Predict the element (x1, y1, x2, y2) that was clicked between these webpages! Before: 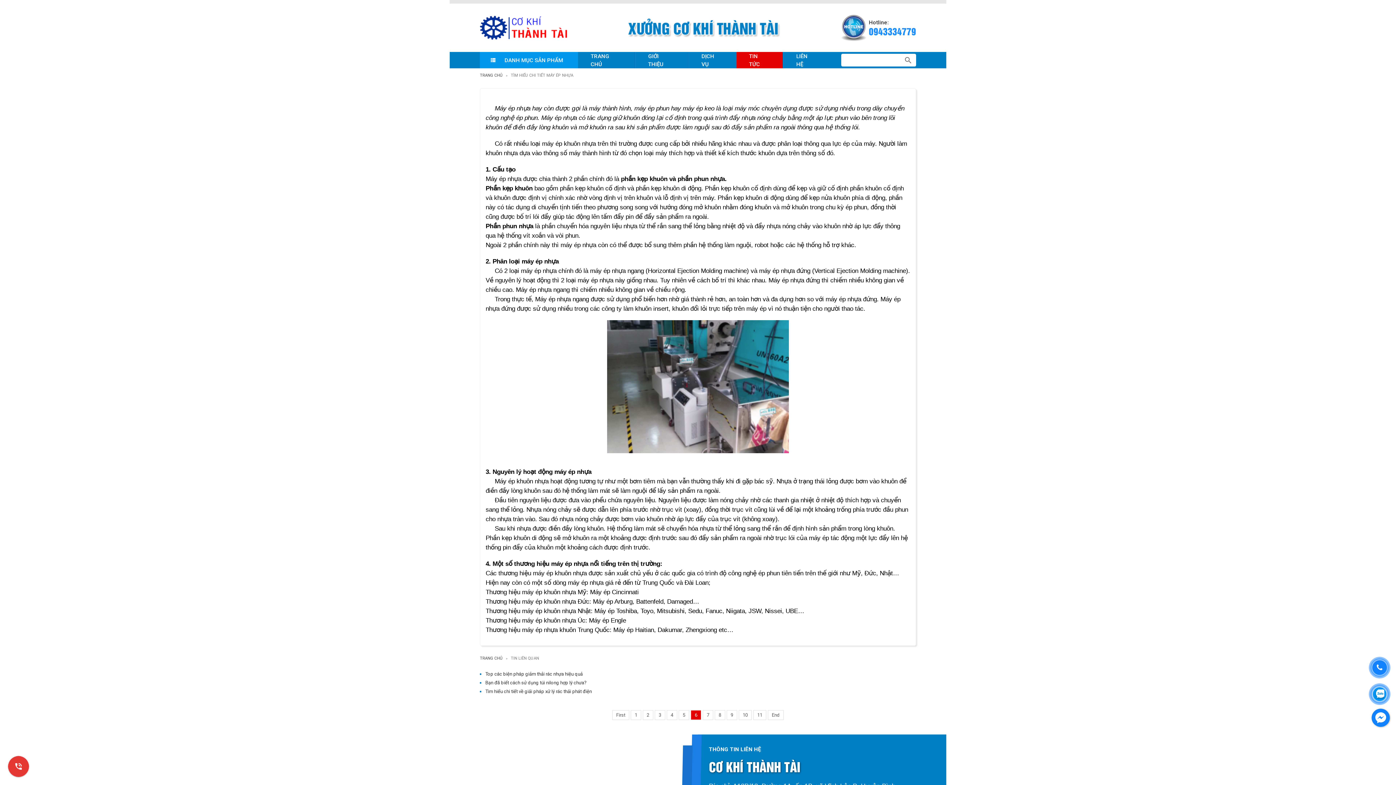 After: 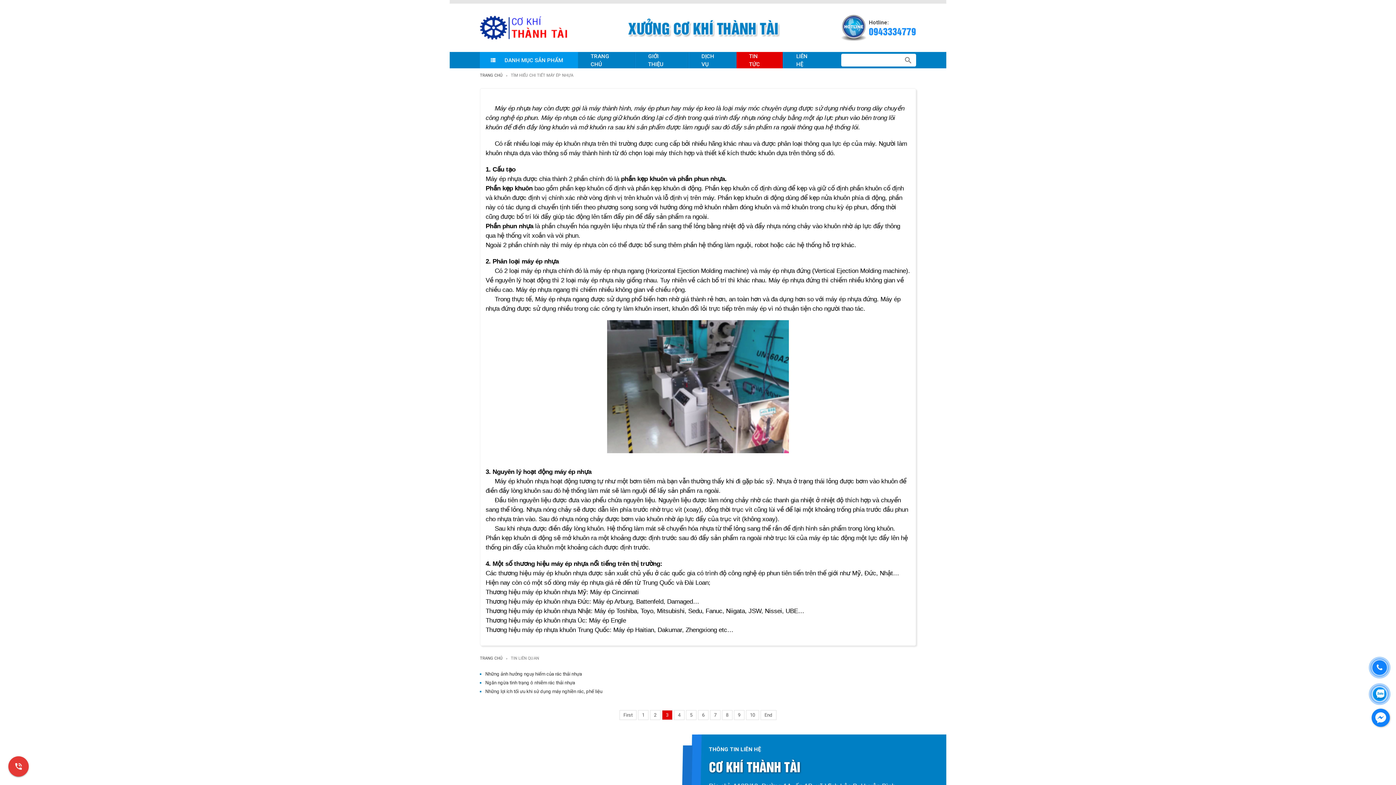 Action: bbox: (654, 710, 665, 720) label: 3